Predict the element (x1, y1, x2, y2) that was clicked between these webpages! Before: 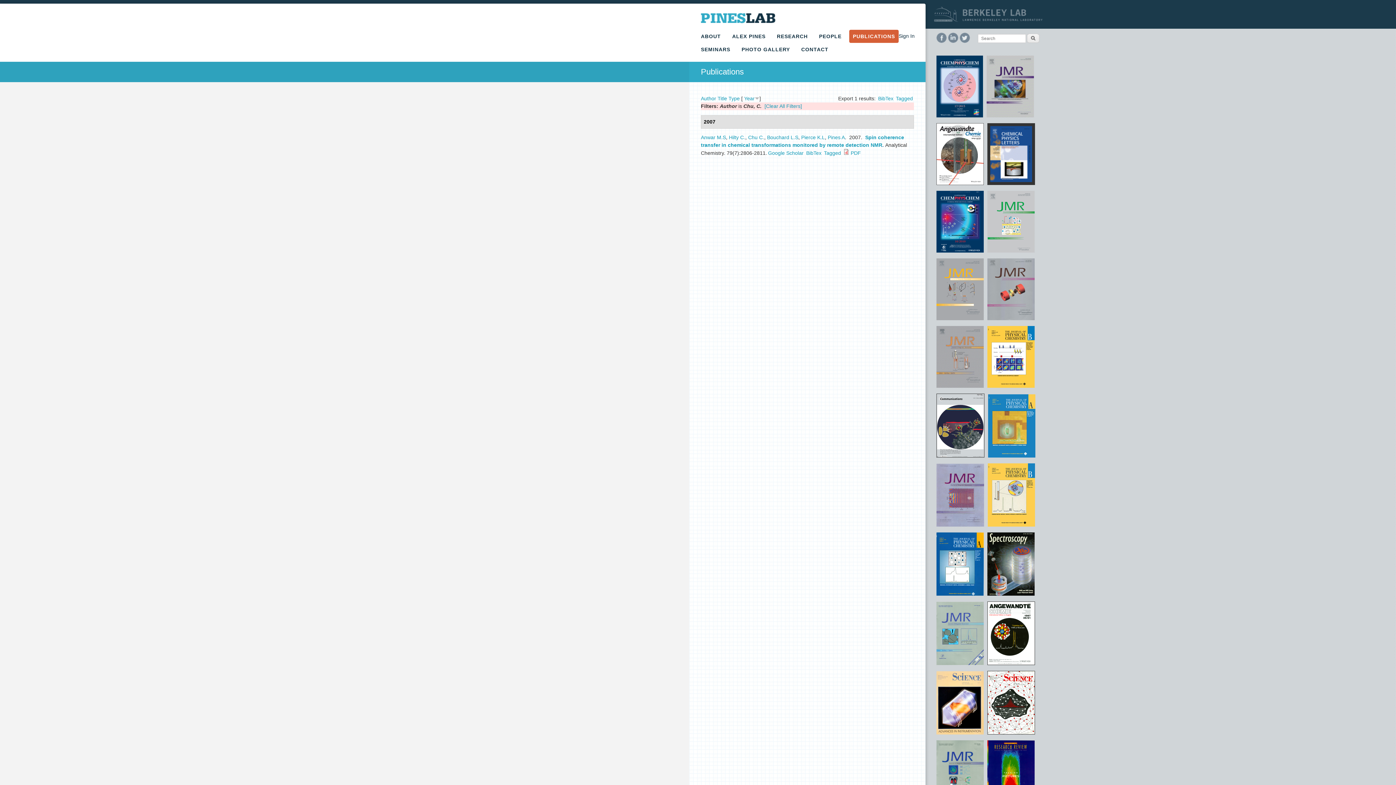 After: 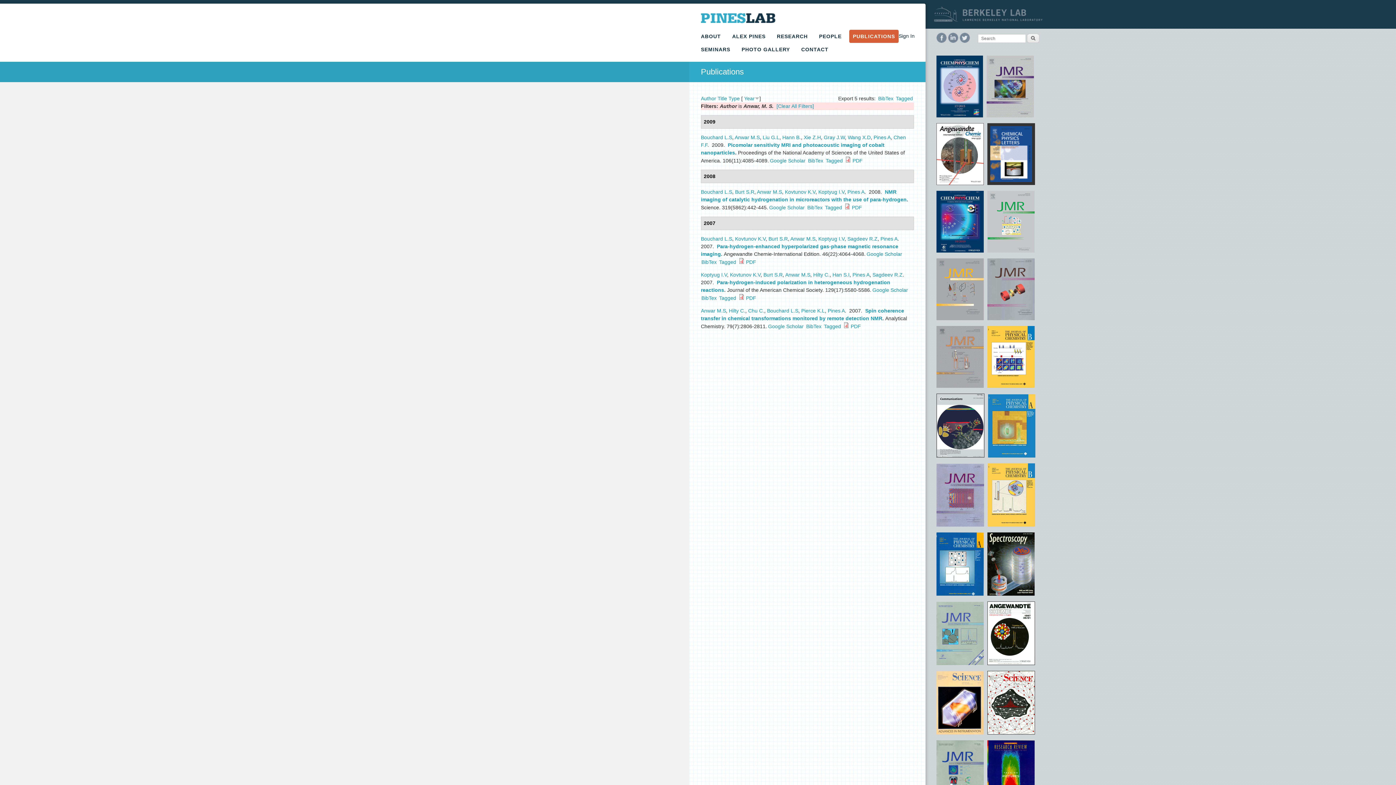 Action: bbox: (701, 134, 726, 140) label: Anwar M.S